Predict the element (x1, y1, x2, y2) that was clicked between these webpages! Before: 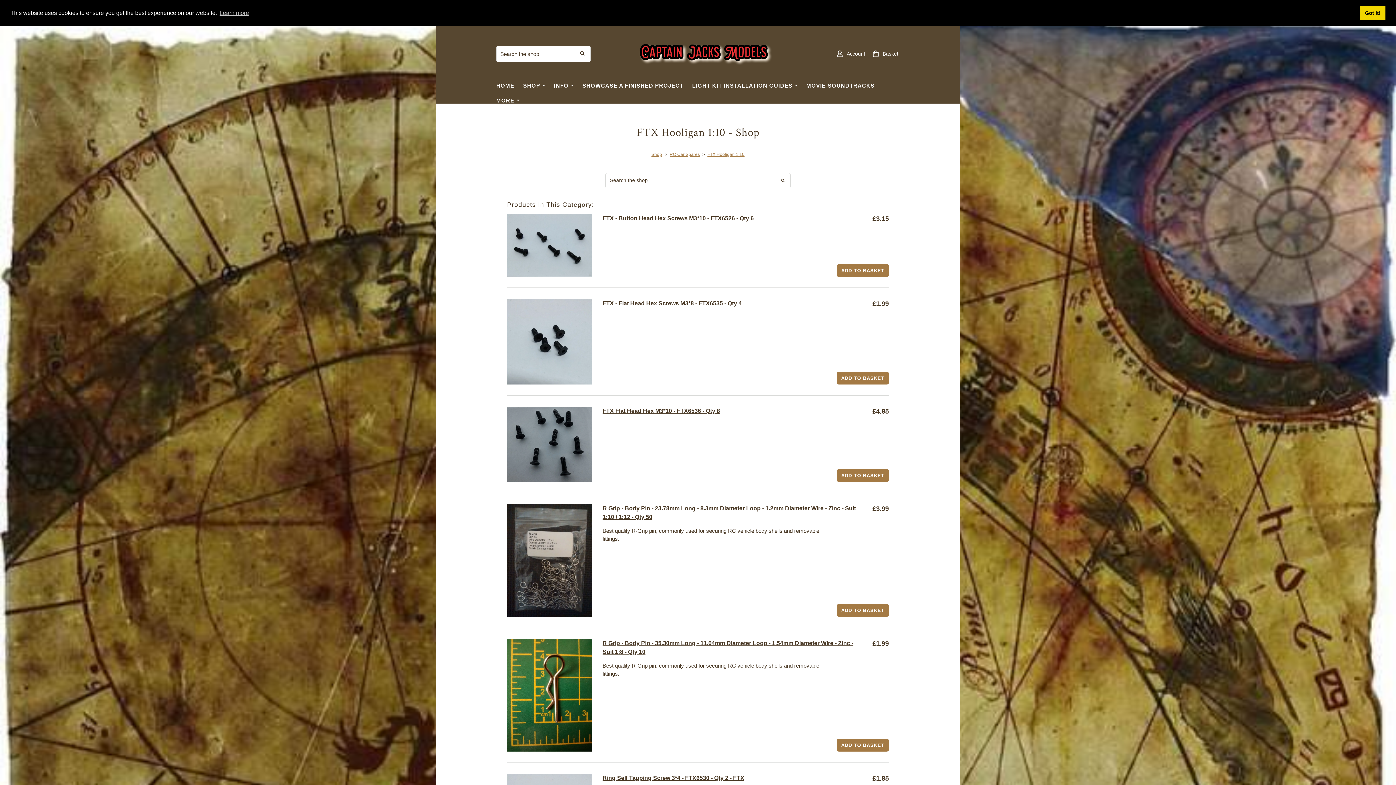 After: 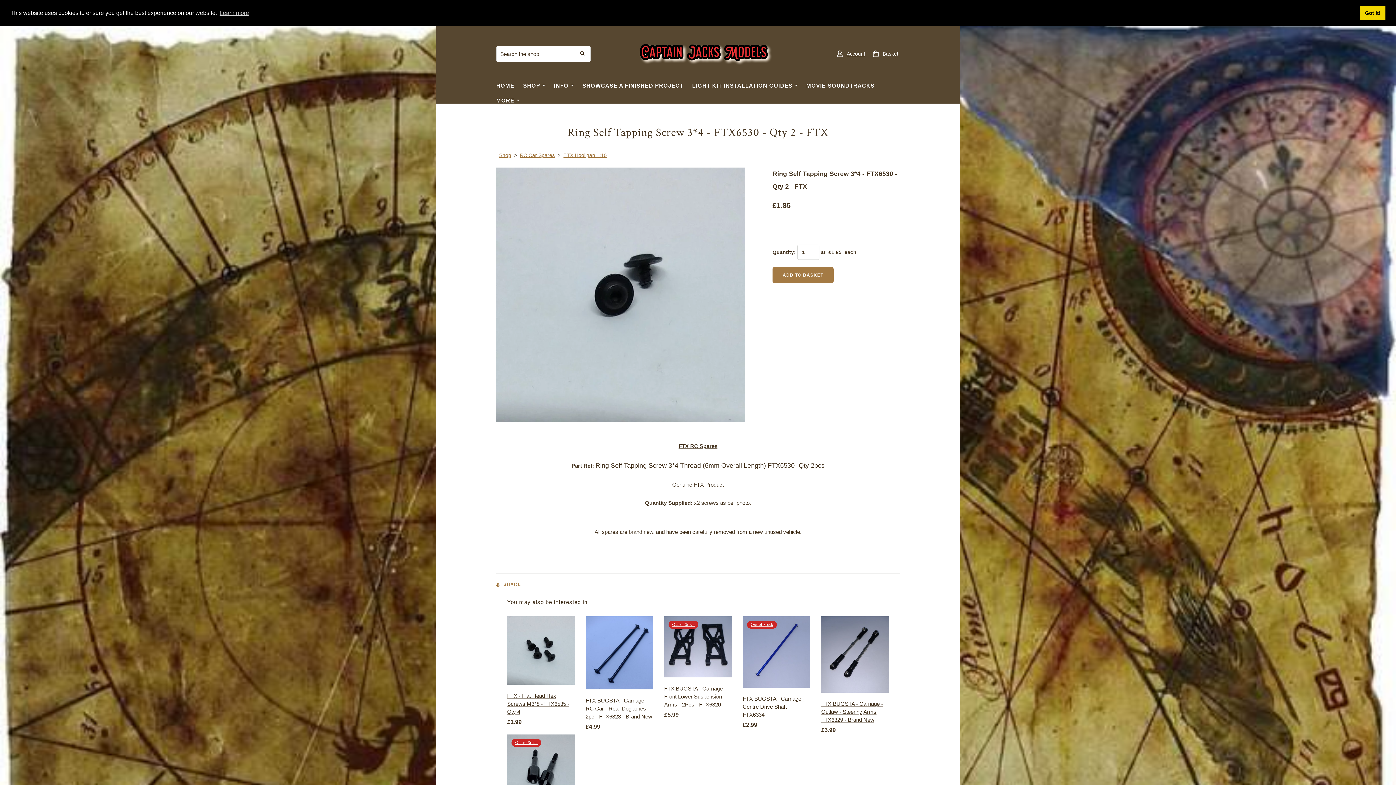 Action: label: Ring Self Tapping Screw 3*4 - FTX6530 - Qty 2 - FTX bbox: (602, 775, 744, 781)